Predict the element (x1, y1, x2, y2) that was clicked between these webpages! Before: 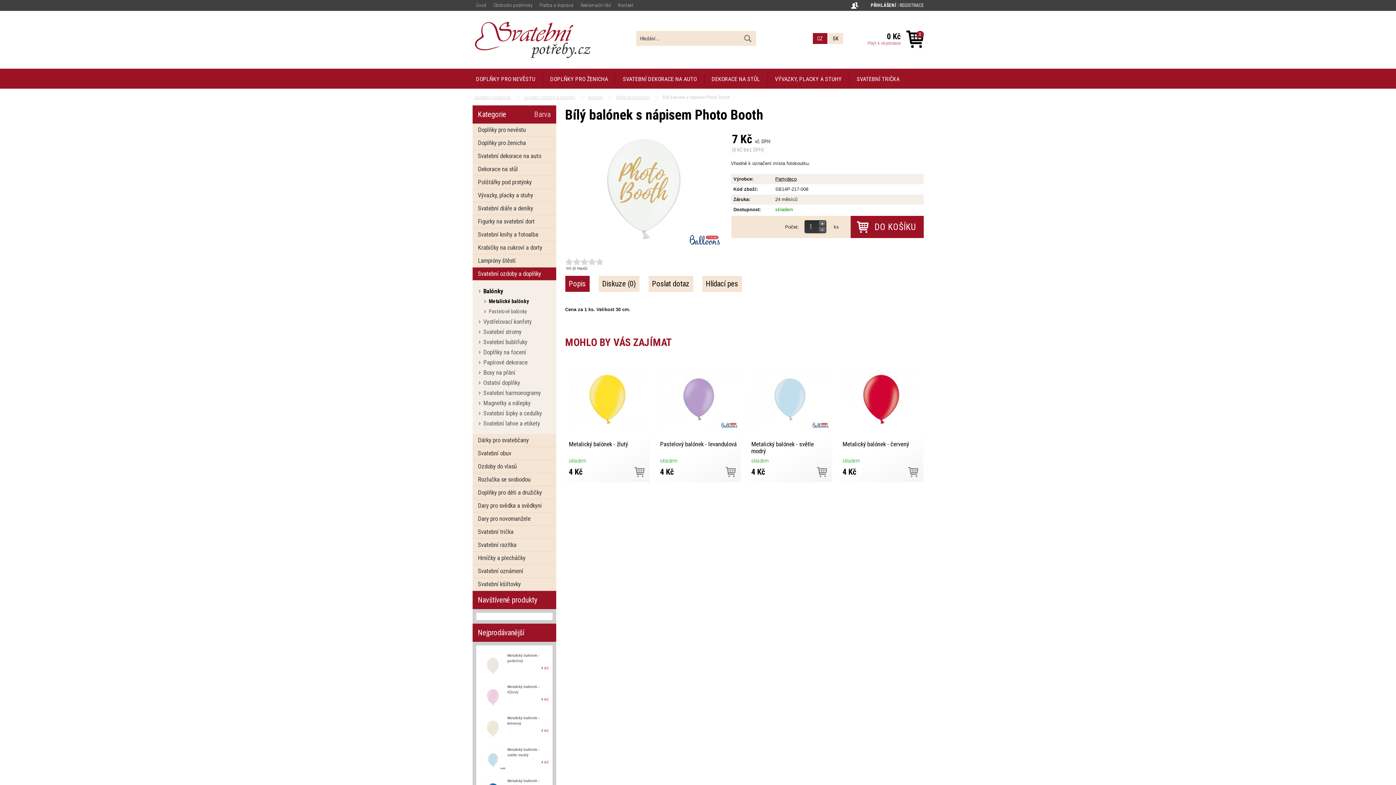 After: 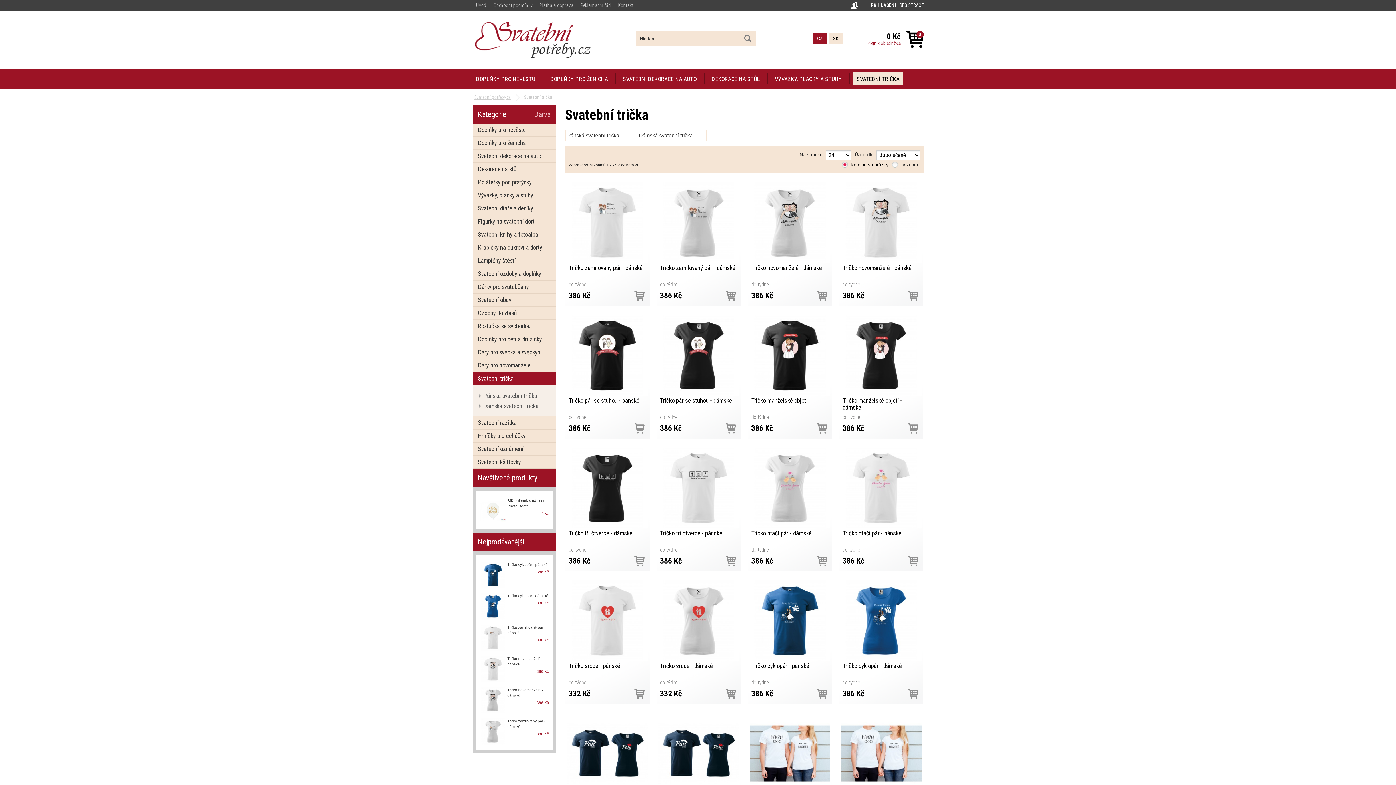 Action: bbox: (853, 72, 903, 85) label: SVATEBNÍ TRIČKA